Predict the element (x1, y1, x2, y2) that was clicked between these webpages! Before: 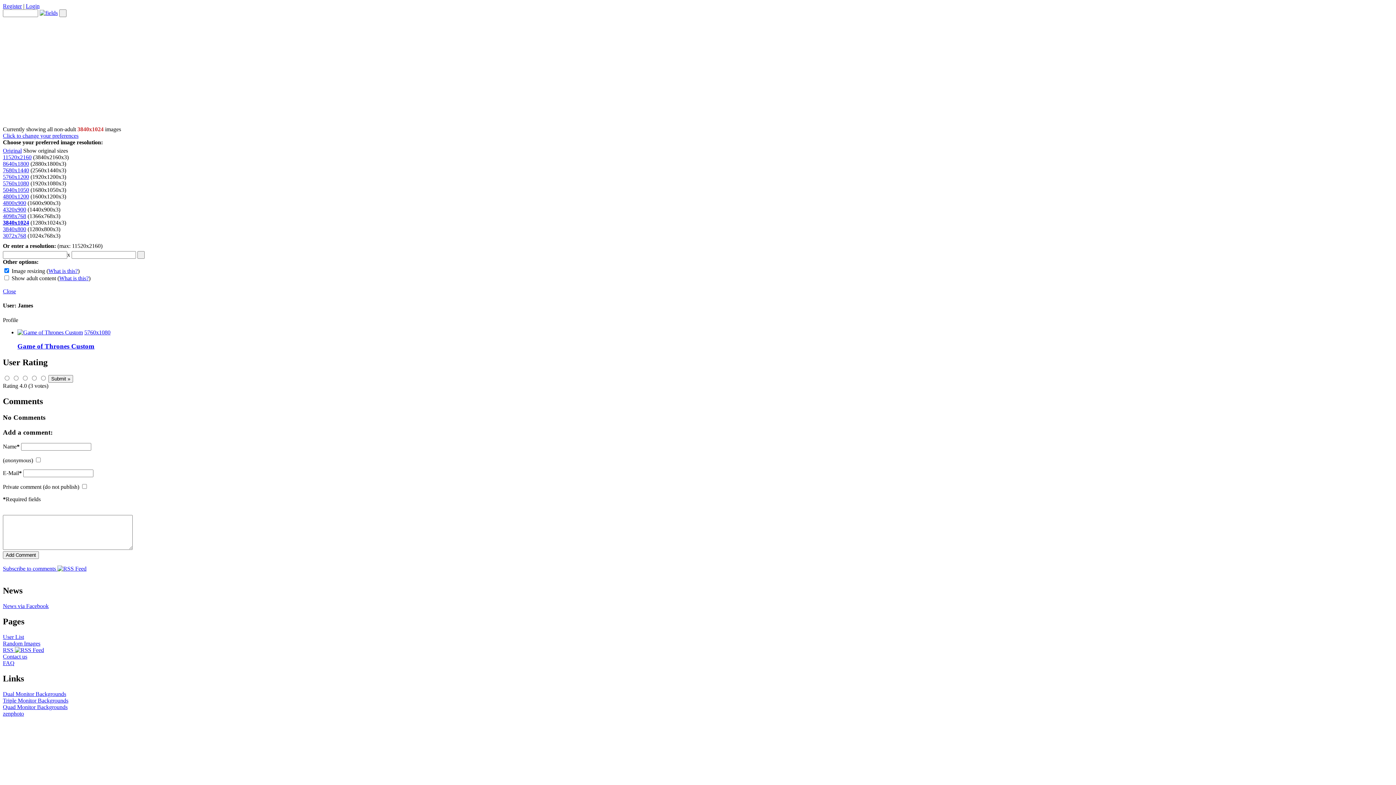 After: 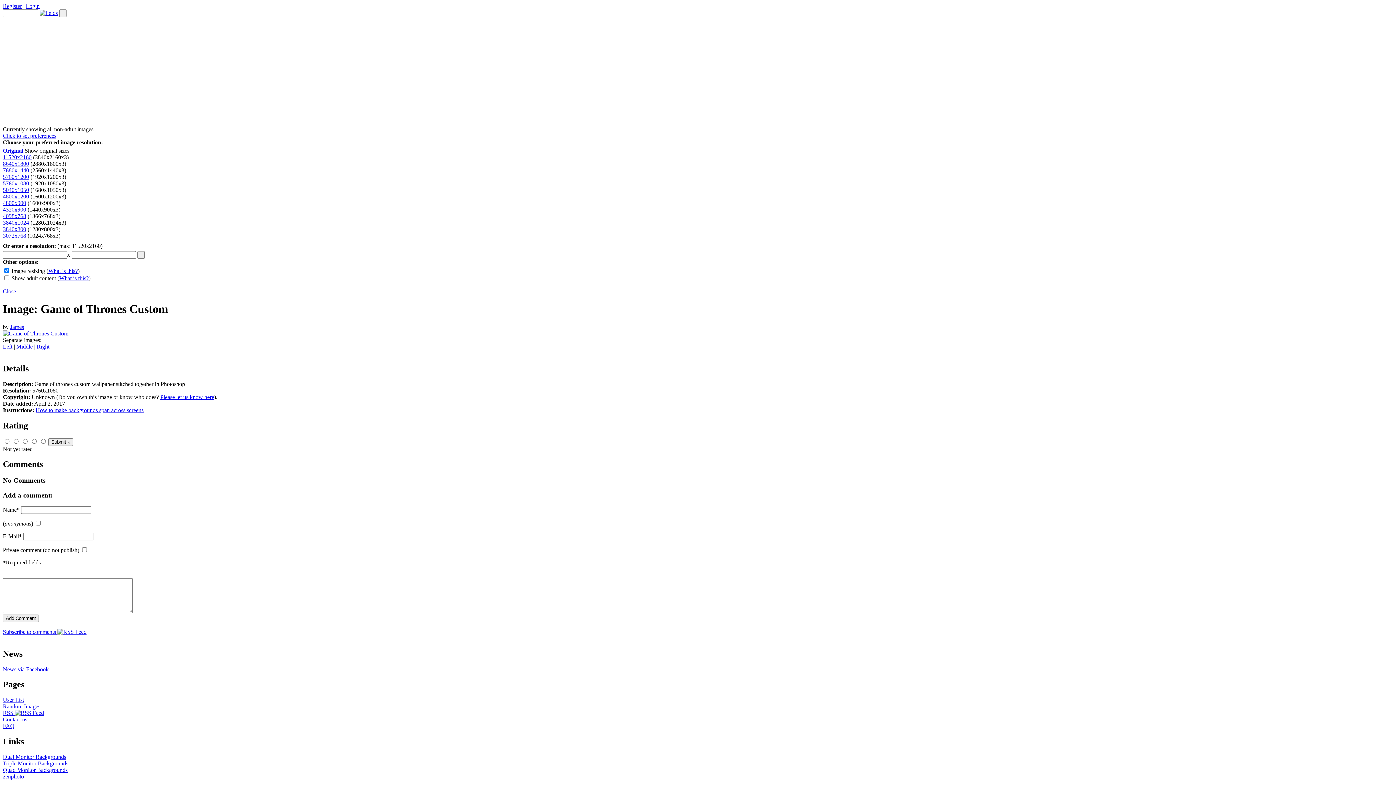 Action: bbox: (17, 329, 82, 335)